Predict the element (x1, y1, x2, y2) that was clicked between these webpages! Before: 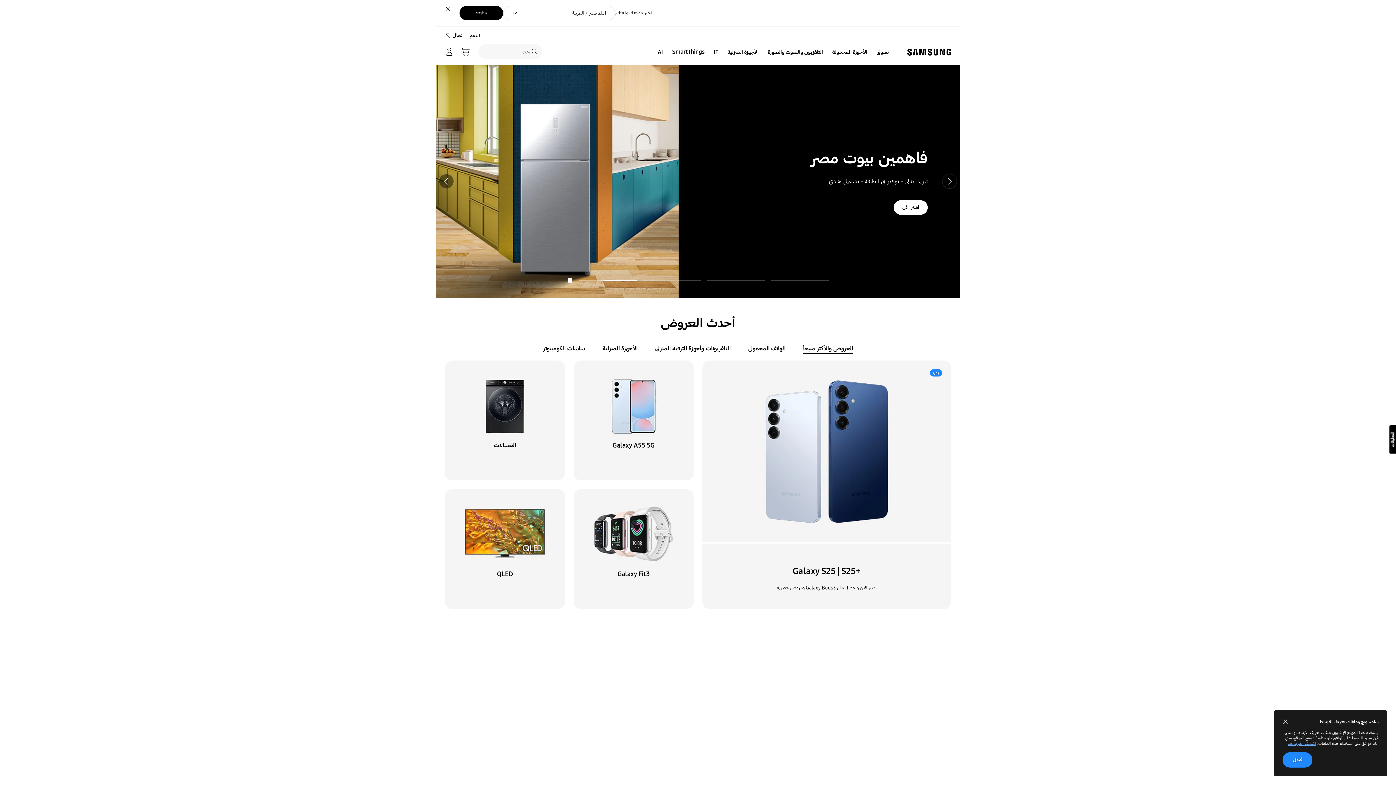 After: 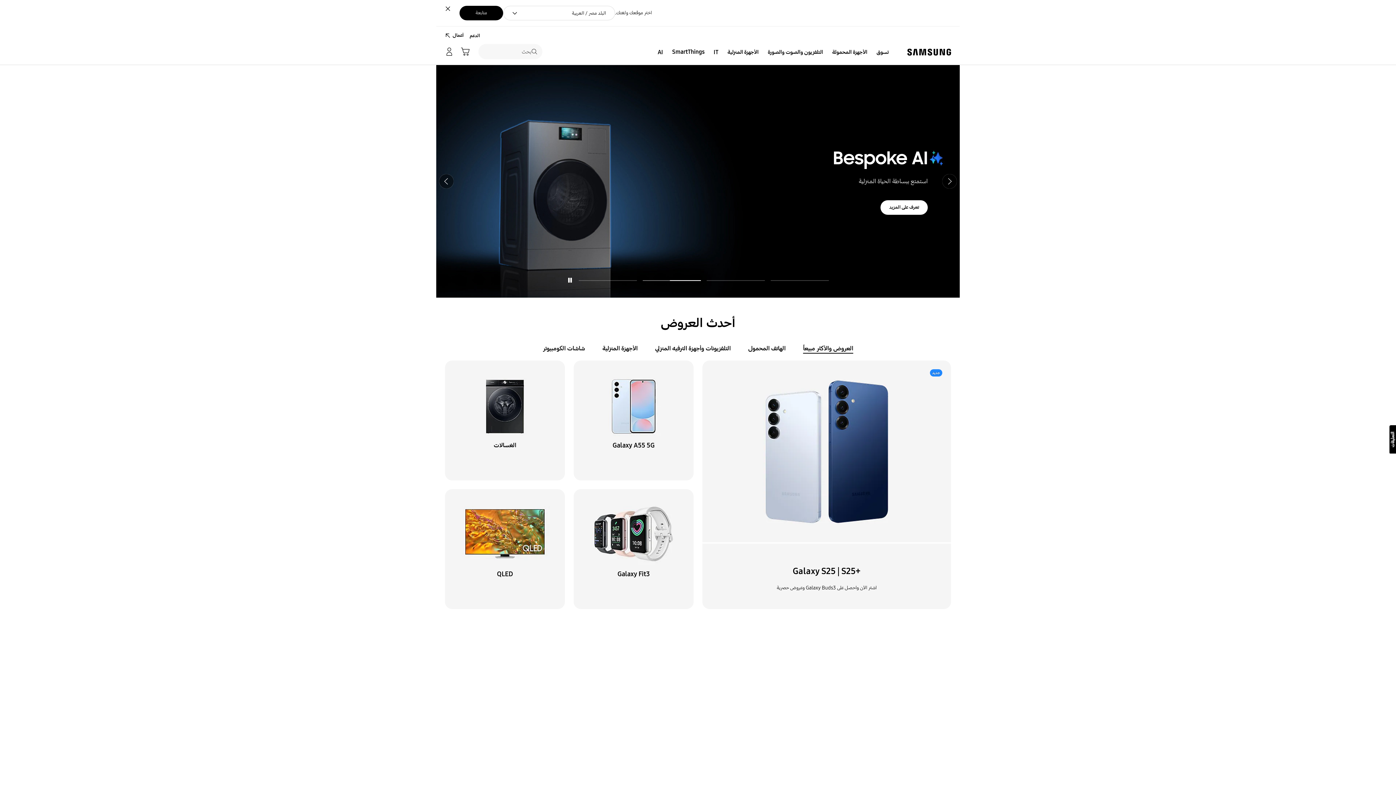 Action: bbox: (1280, 716, 1291, 728) label: close